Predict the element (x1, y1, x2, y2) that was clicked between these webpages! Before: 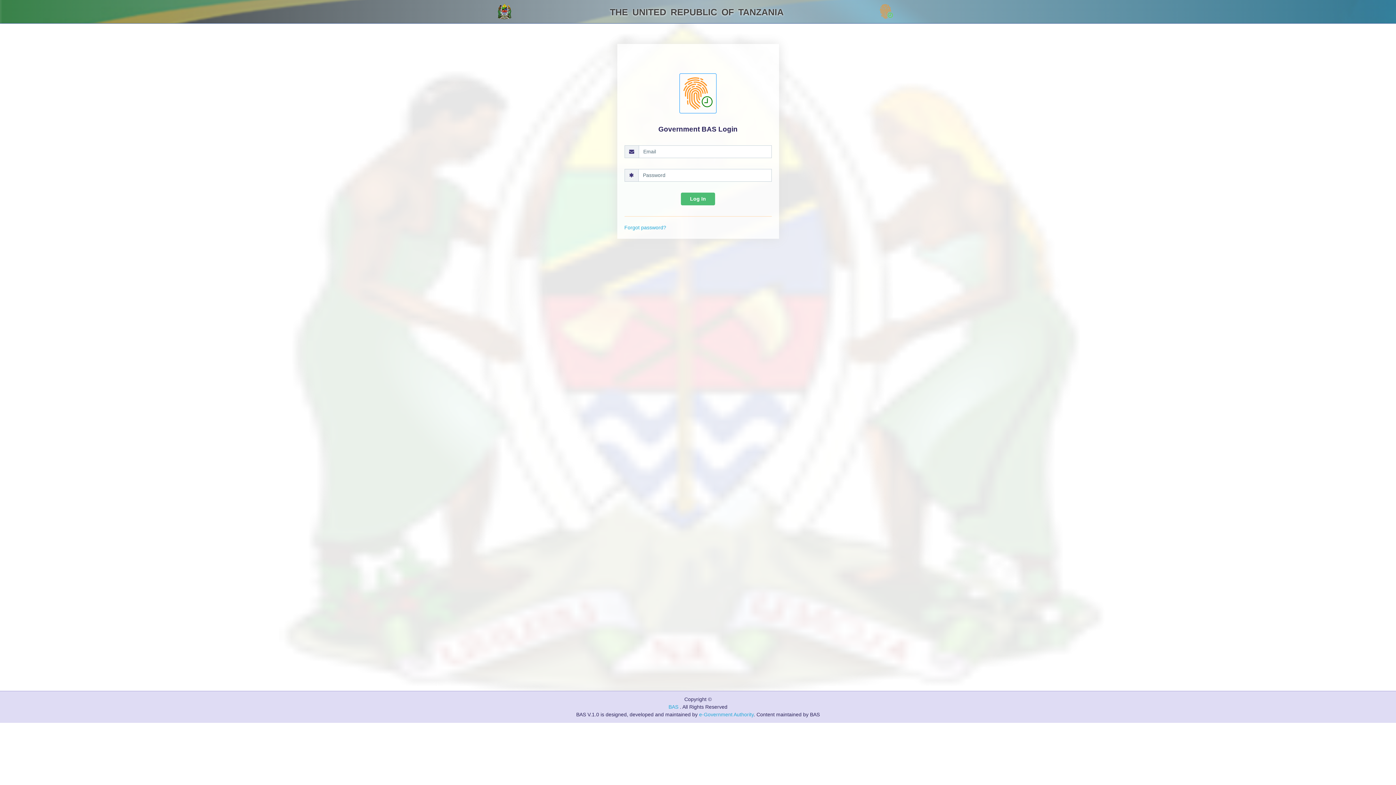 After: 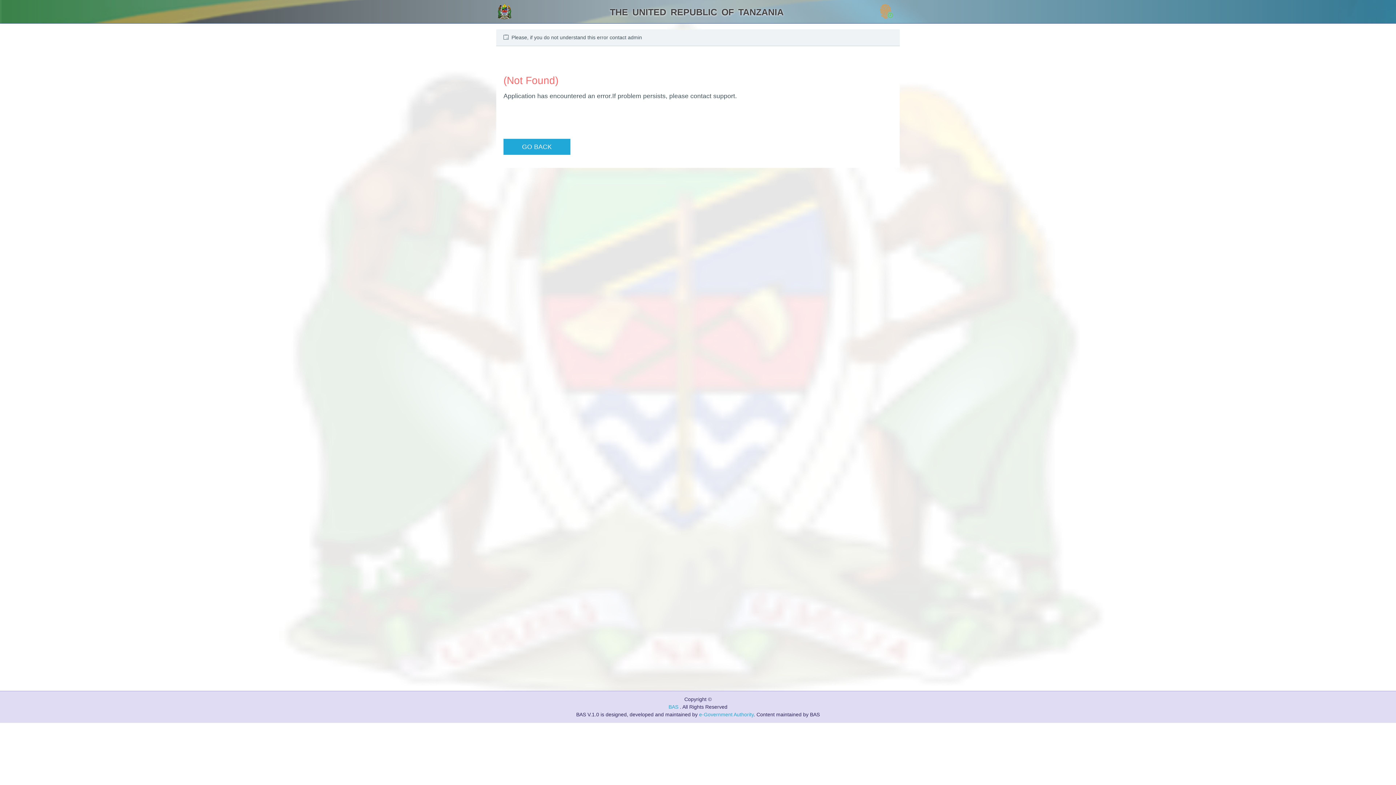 Action: bbox: (496, 2, 513, 20)